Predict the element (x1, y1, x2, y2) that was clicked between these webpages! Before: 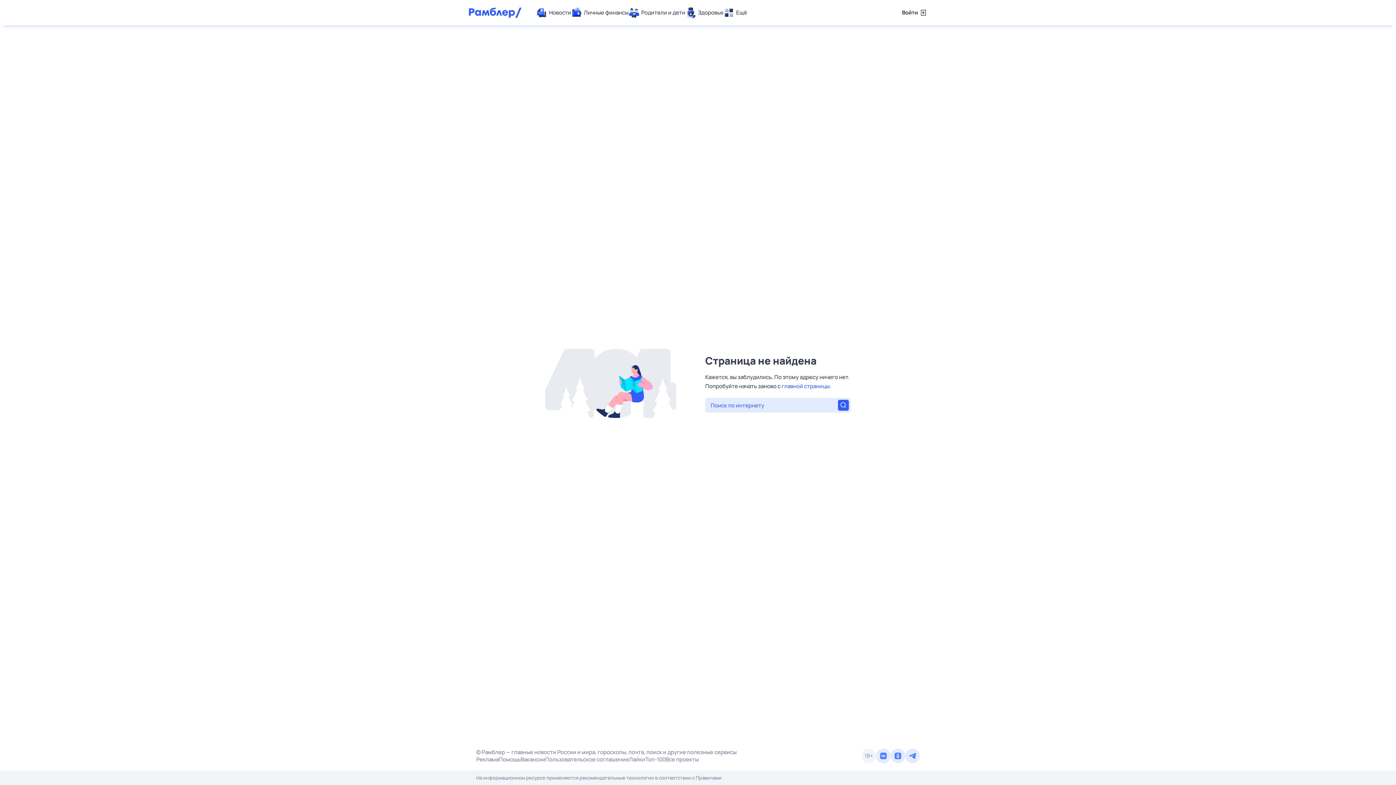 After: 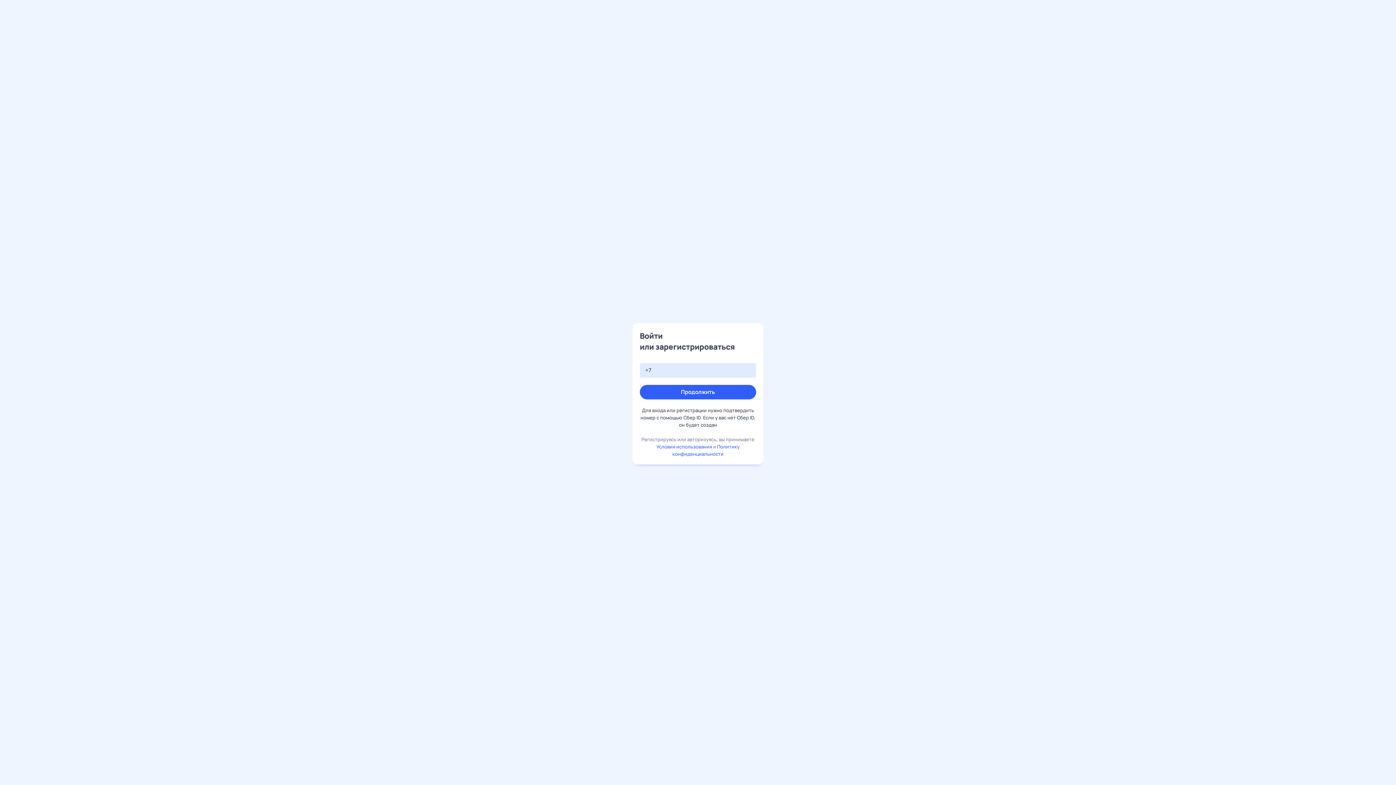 Action: label: Войти bbox: (902, 7, 927, 18)